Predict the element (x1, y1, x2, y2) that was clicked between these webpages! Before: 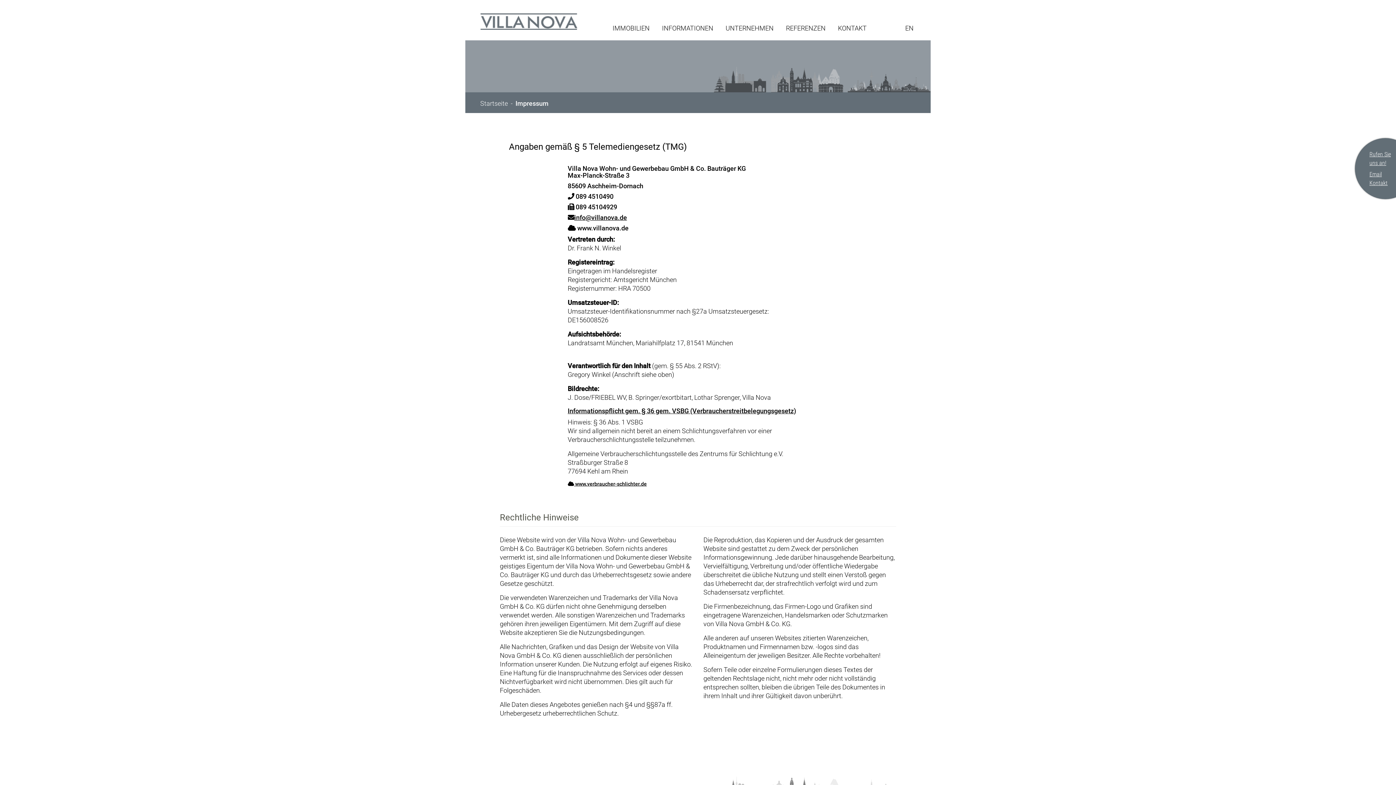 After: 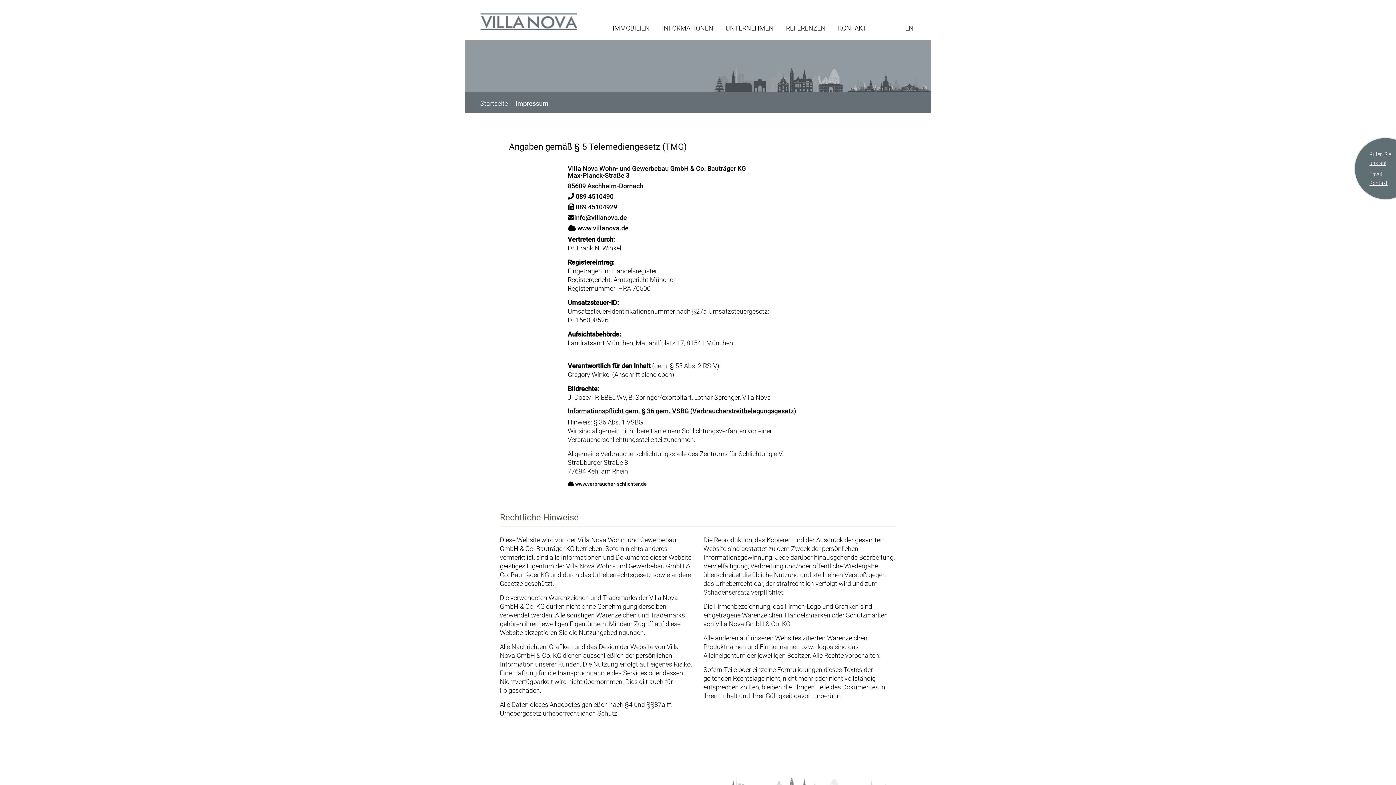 Action: label: info@villanova.de bbox: (574, 213, 627, 221)